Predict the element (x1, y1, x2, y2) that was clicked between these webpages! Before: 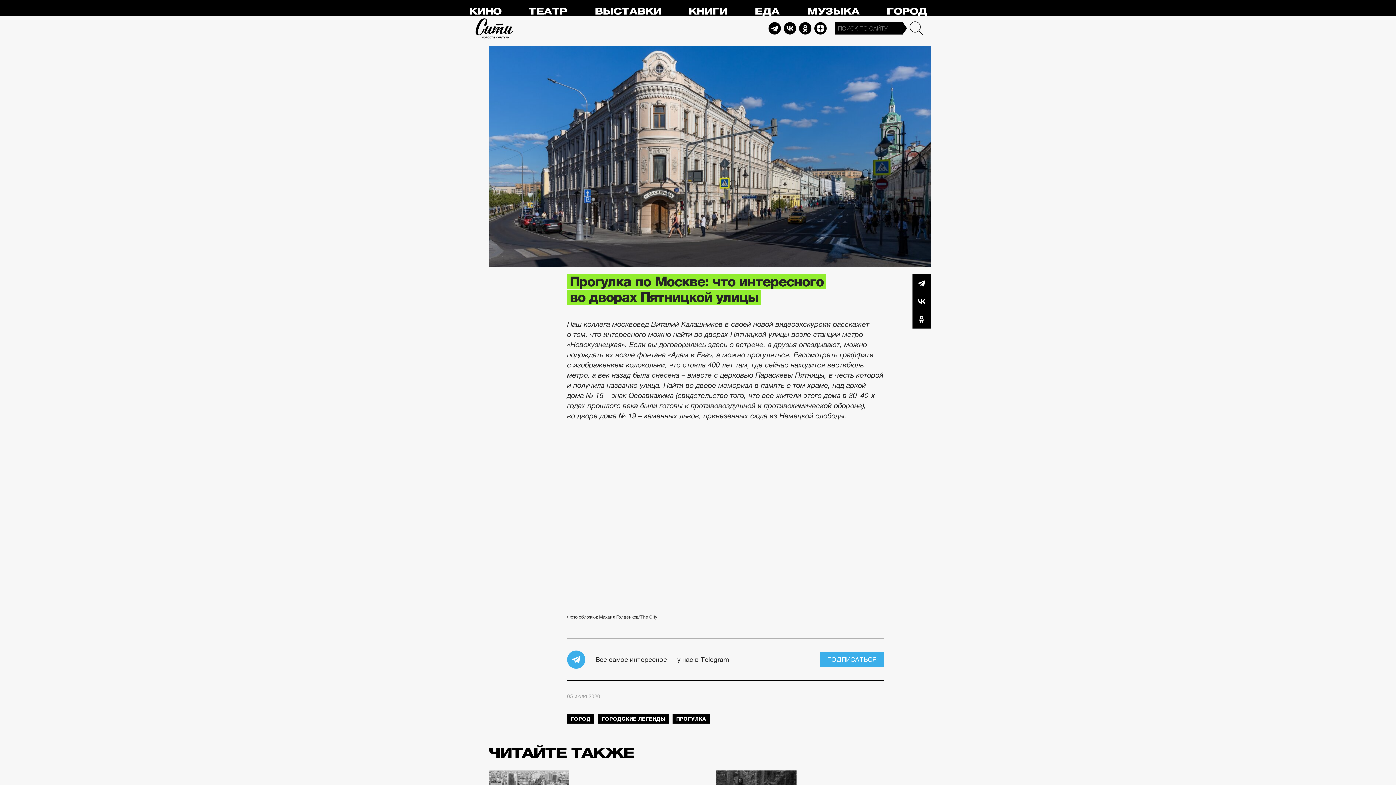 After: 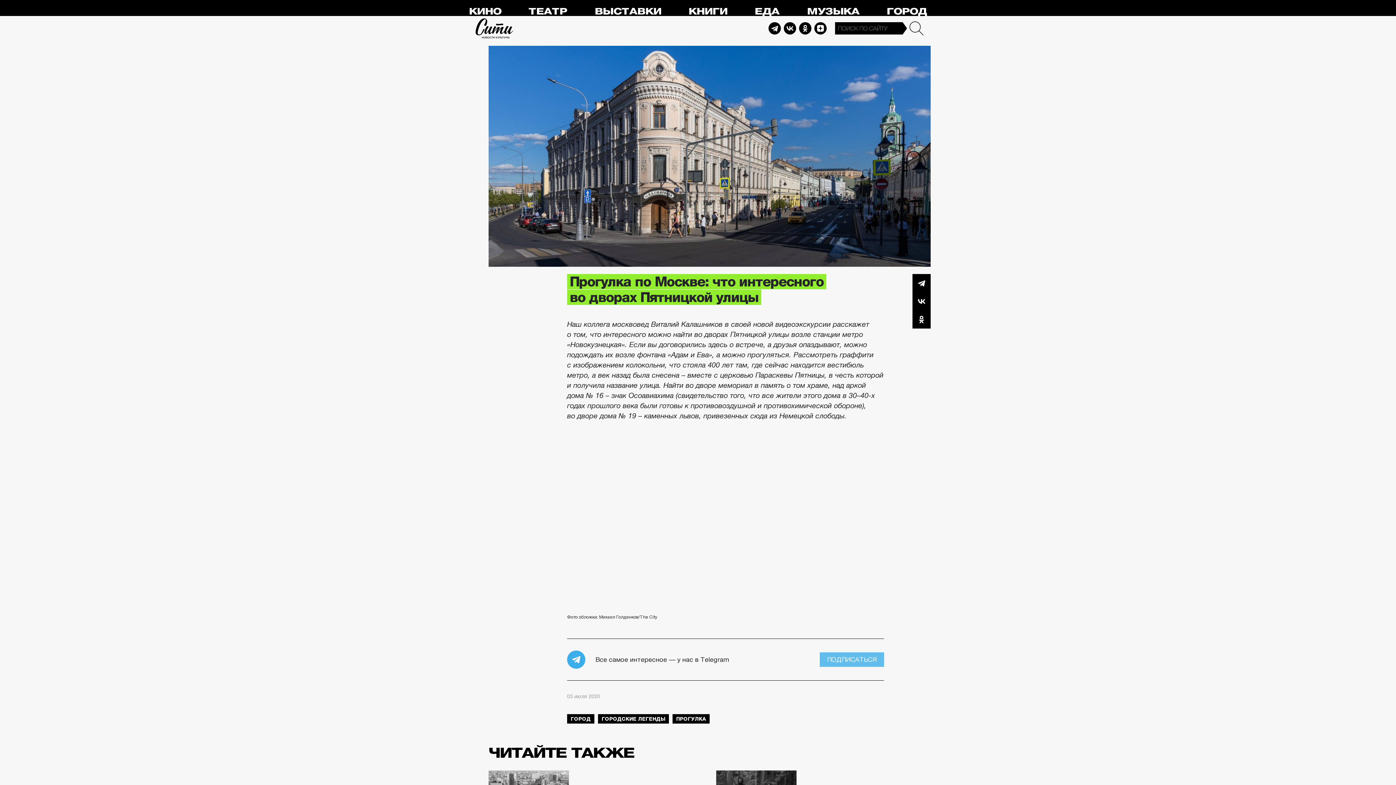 Action: bbox: (820, 652, 884, 667) label: ПОДПИСАТЬСЯ